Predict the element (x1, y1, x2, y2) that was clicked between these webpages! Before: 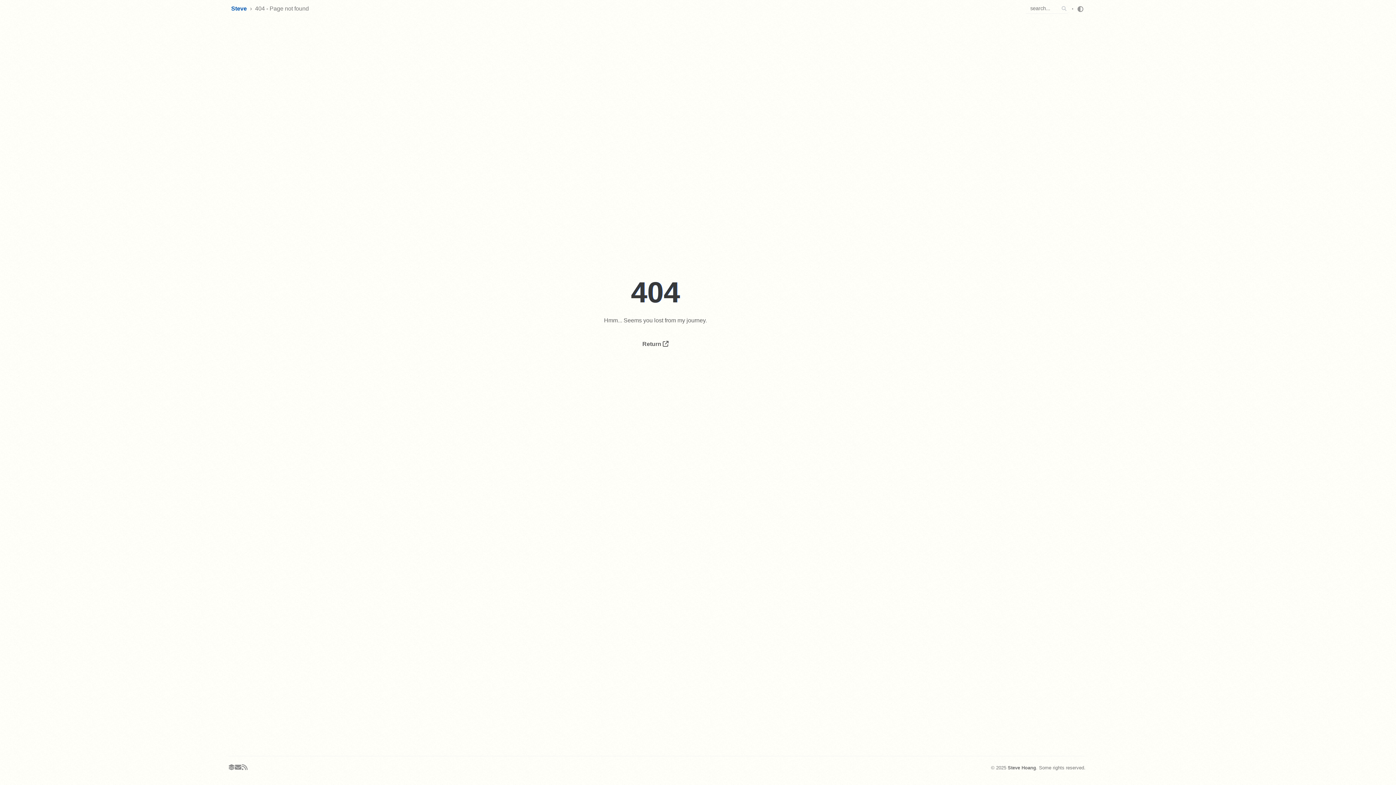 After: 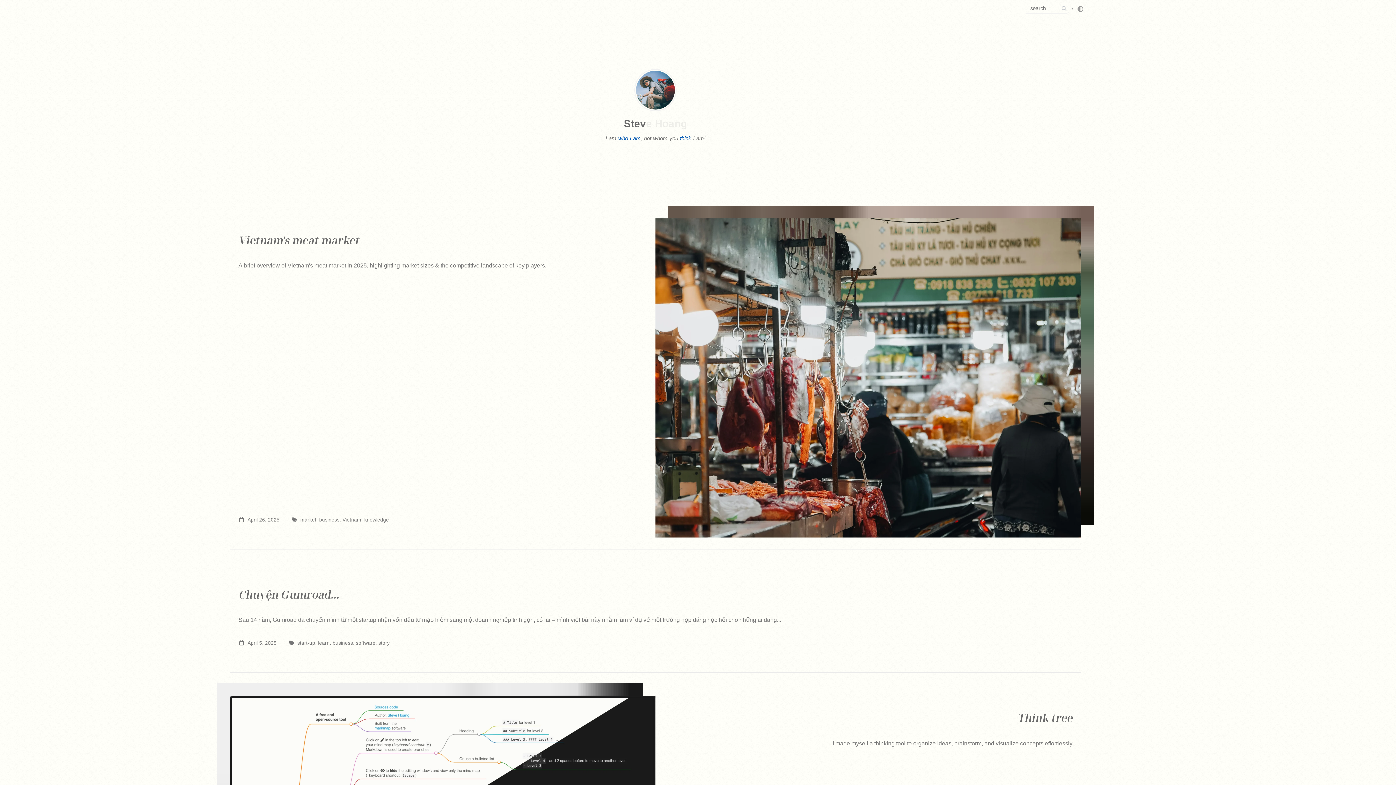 Action: label: Return  bbox: (642, 339, 668, 348)